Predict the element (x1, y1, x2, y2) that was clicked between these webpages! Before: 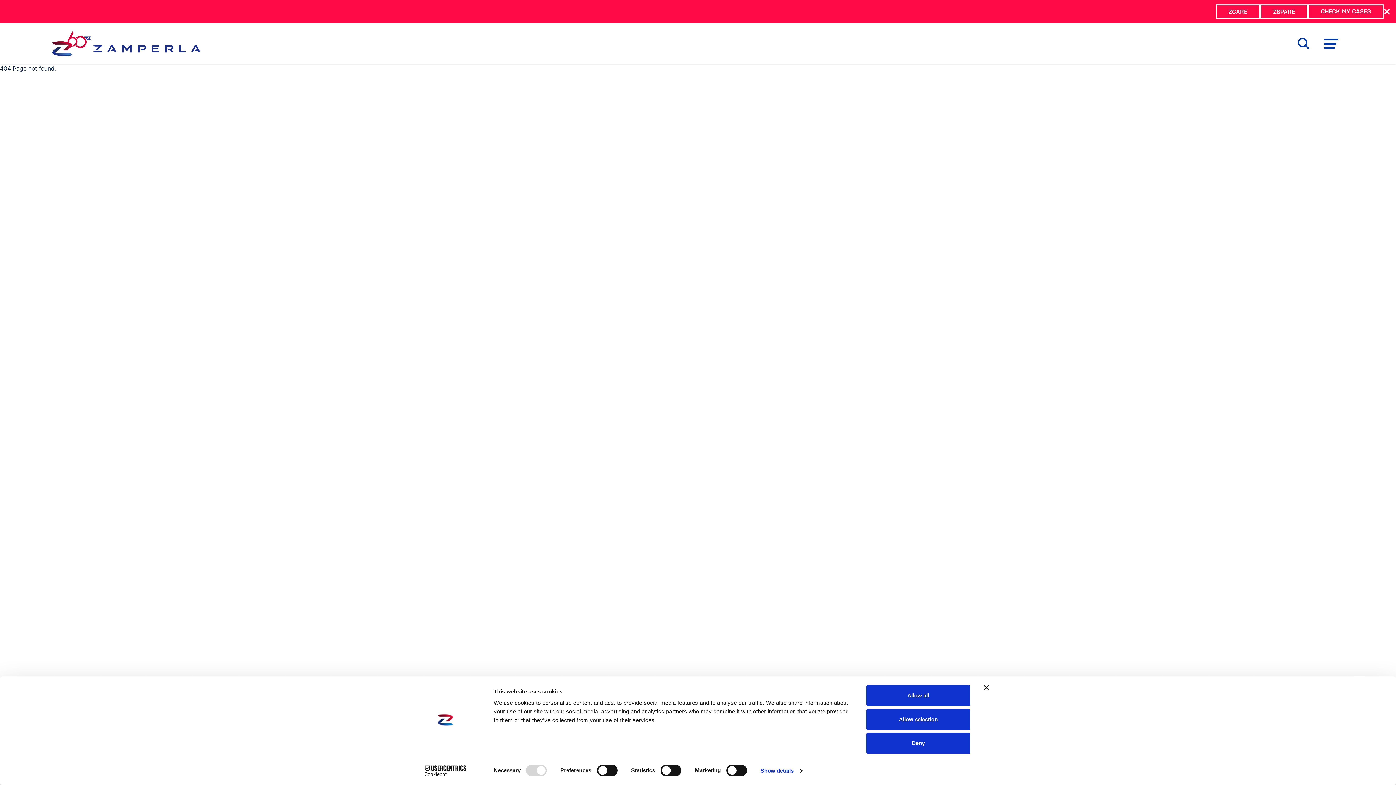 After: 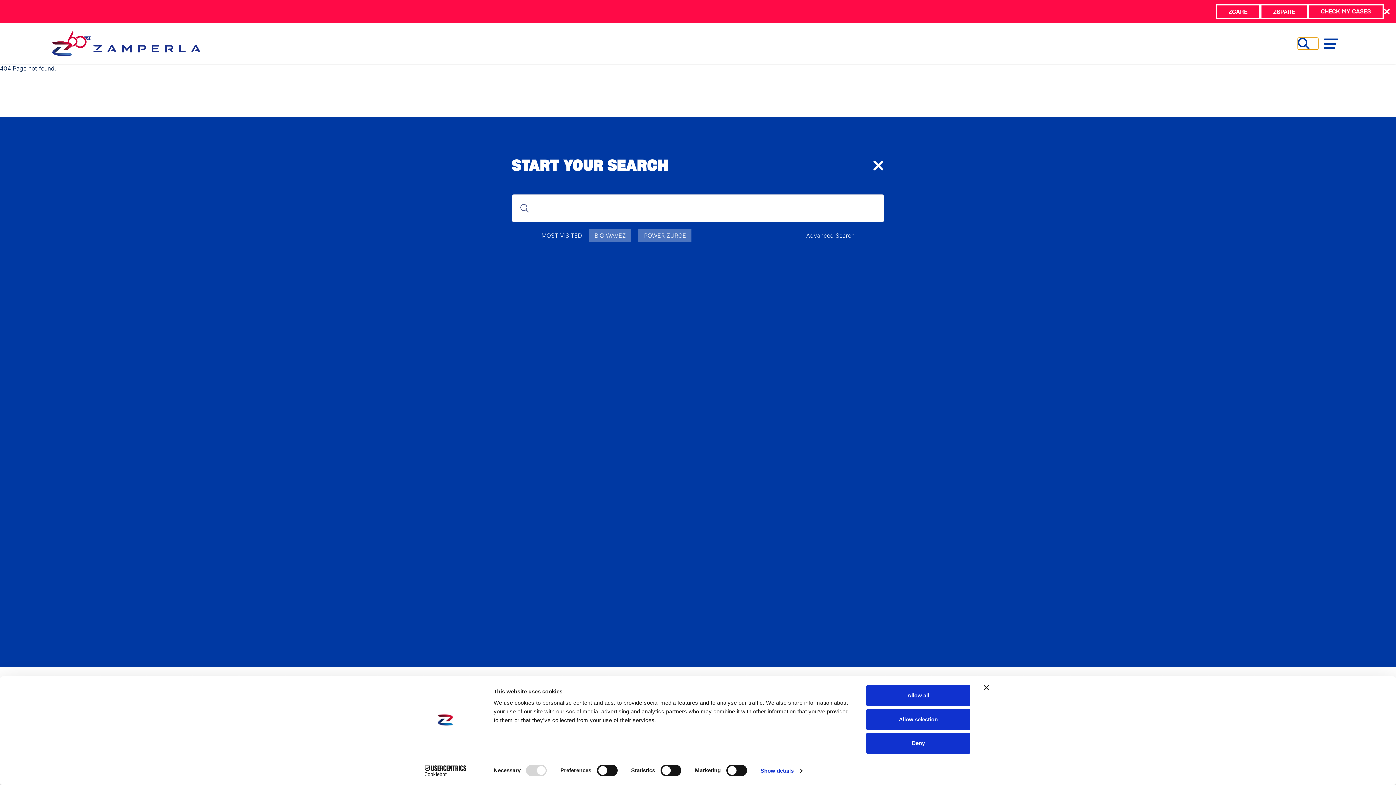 Action: bbox: (1298, 37, 1318, 49)